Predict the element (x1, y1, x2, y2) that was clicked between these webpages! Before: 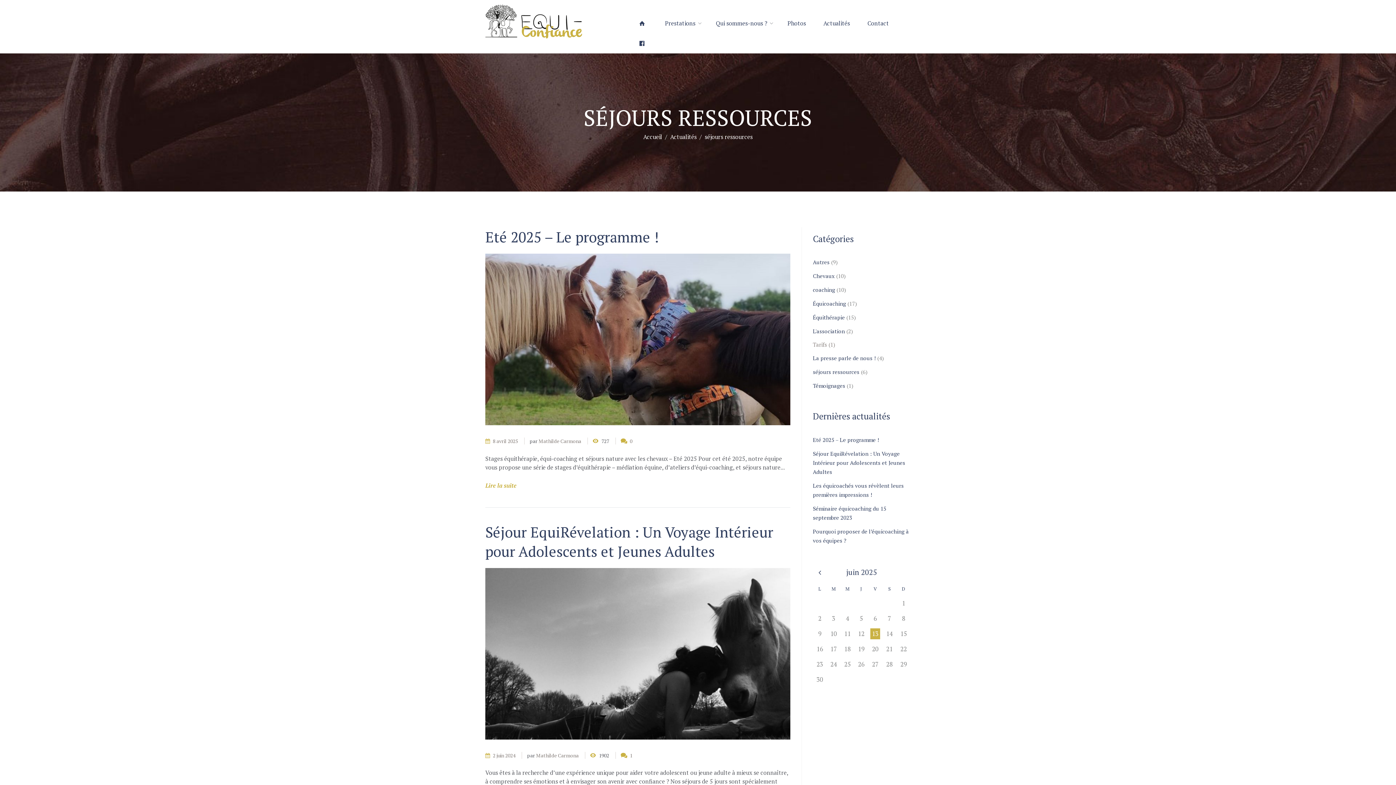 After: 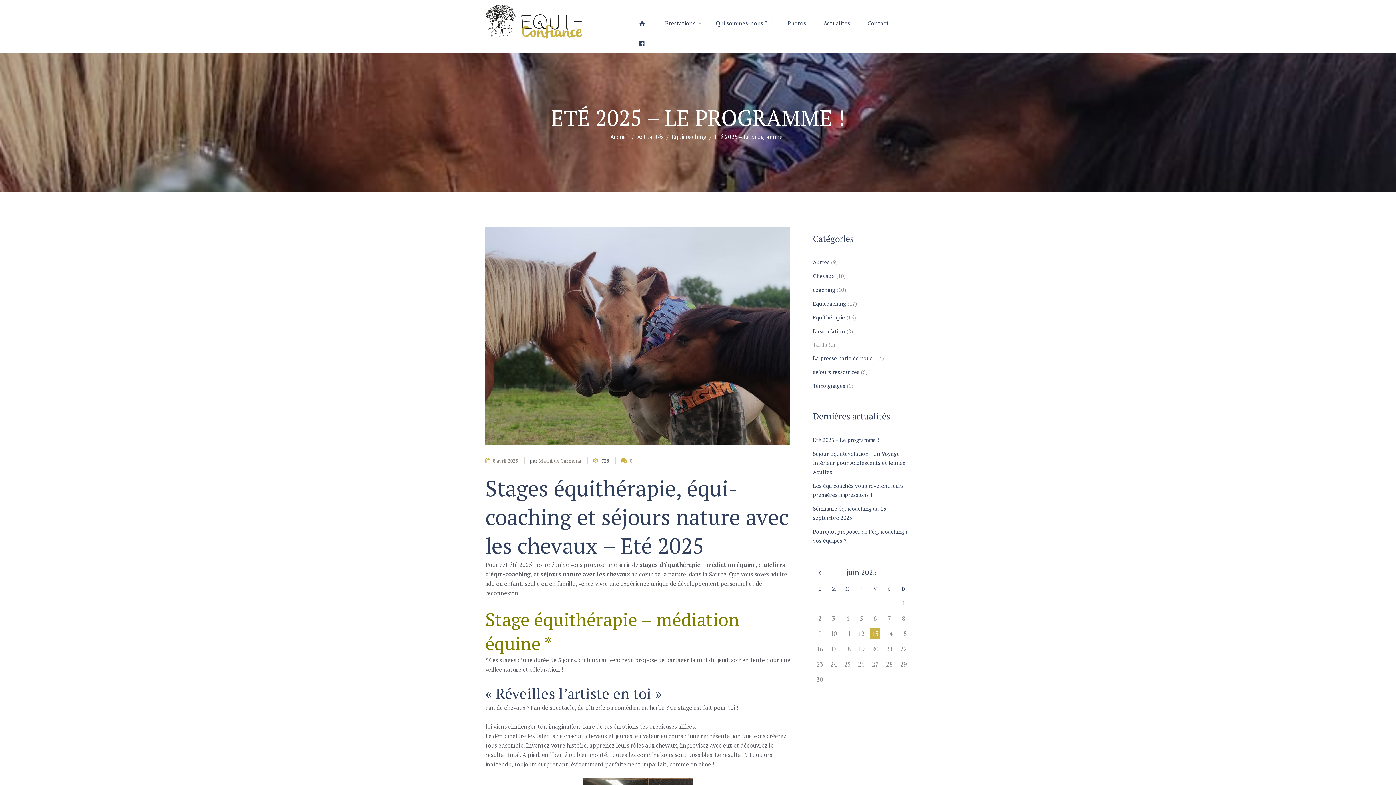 Action: label: 8 avril 2025 bbox: (492, 437, 518, 444)